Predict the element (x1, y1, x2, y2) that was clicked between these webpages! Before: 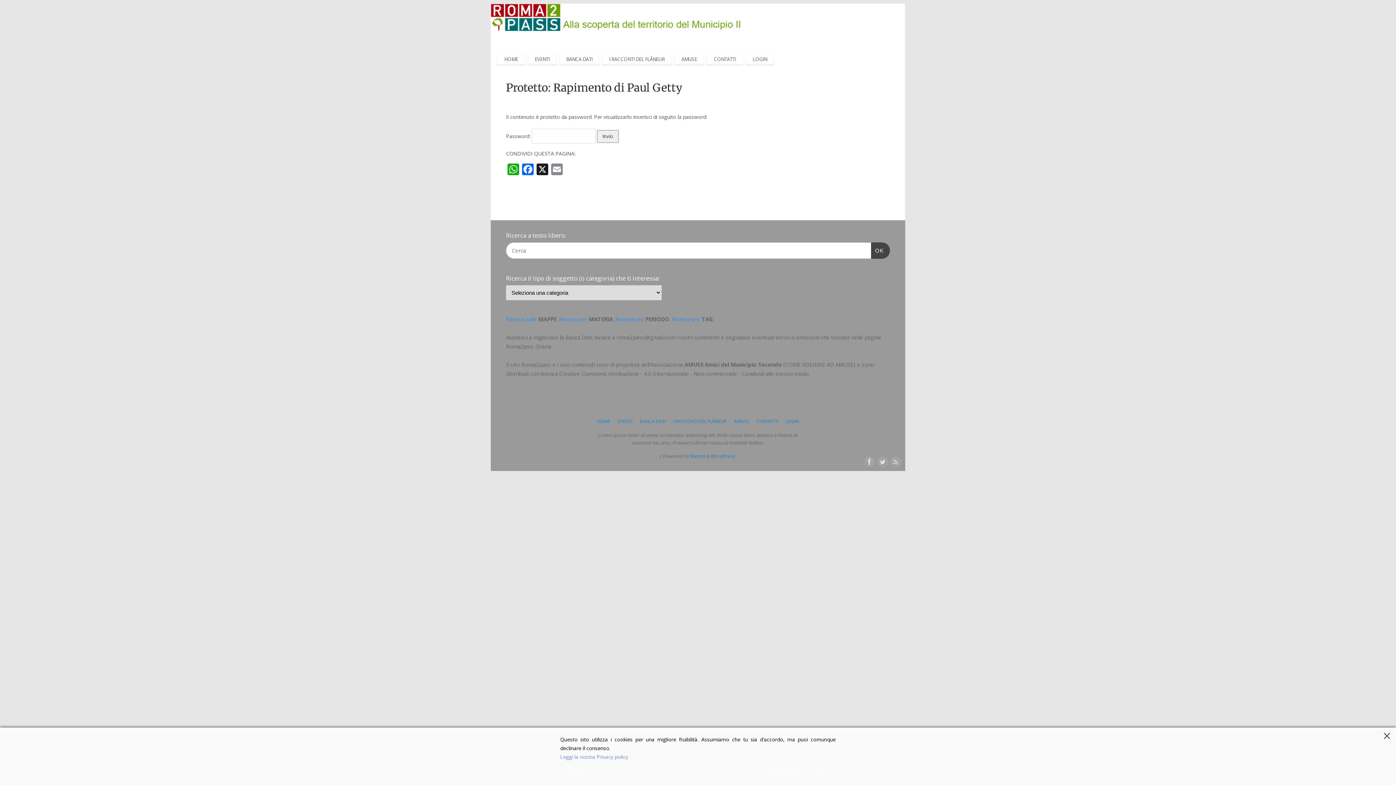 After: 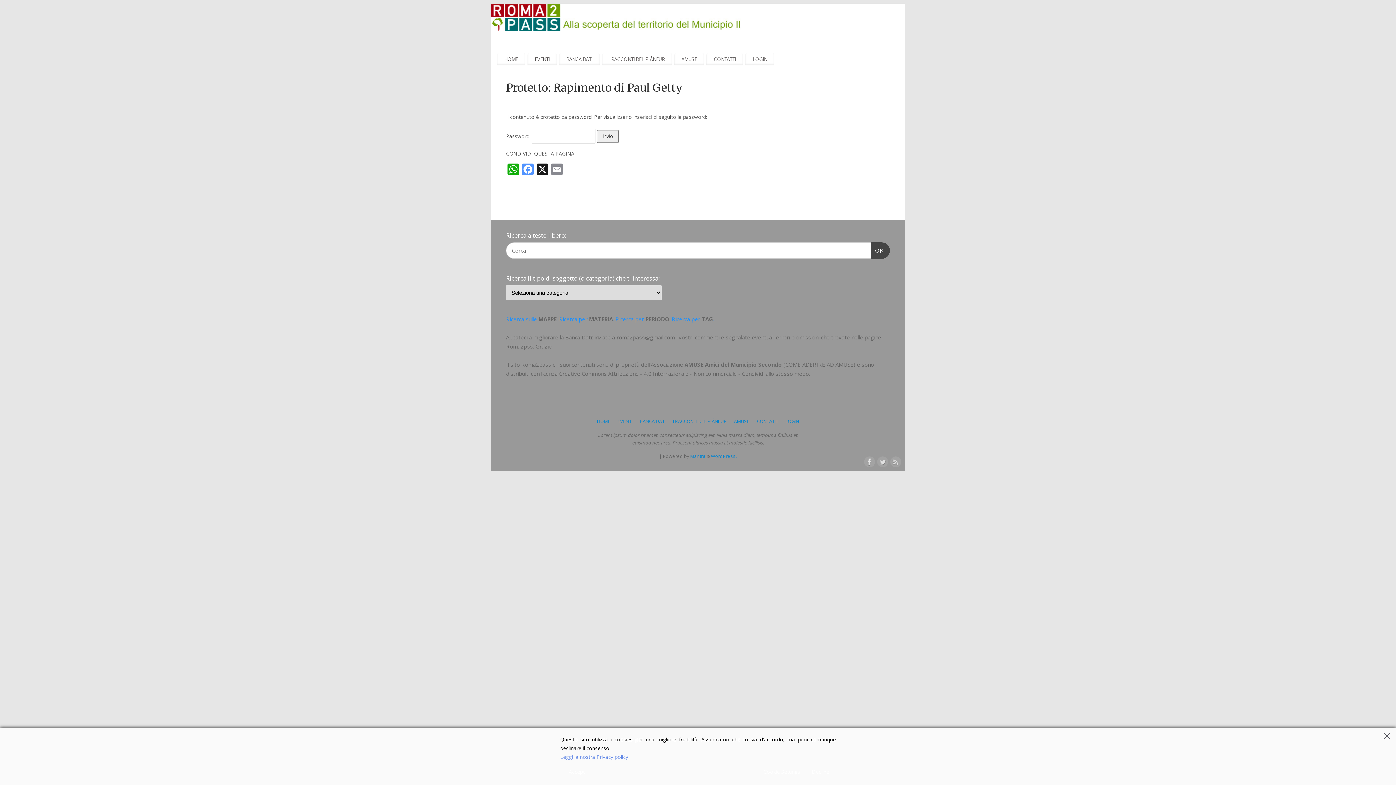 Action: bbox: (520, 163, 535, 176) label: Facebook